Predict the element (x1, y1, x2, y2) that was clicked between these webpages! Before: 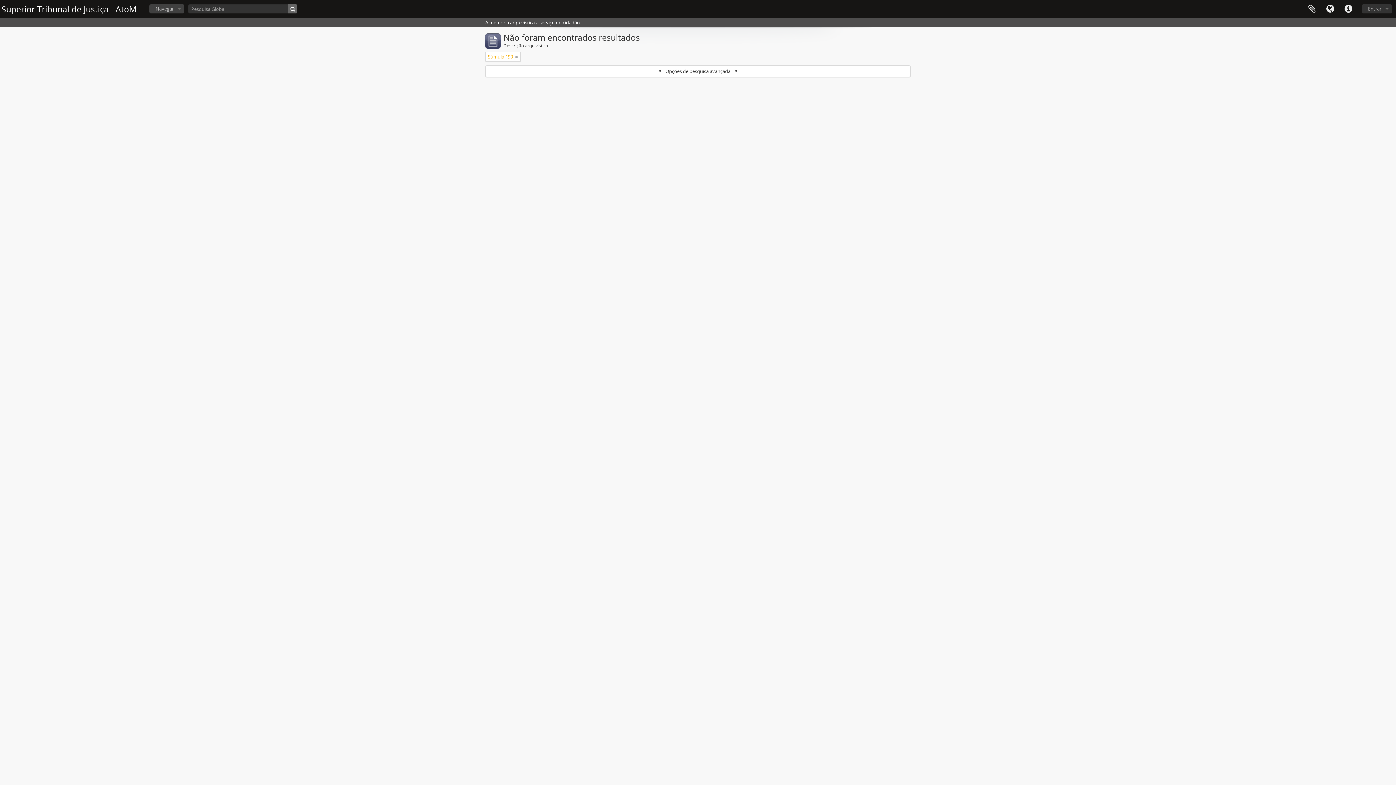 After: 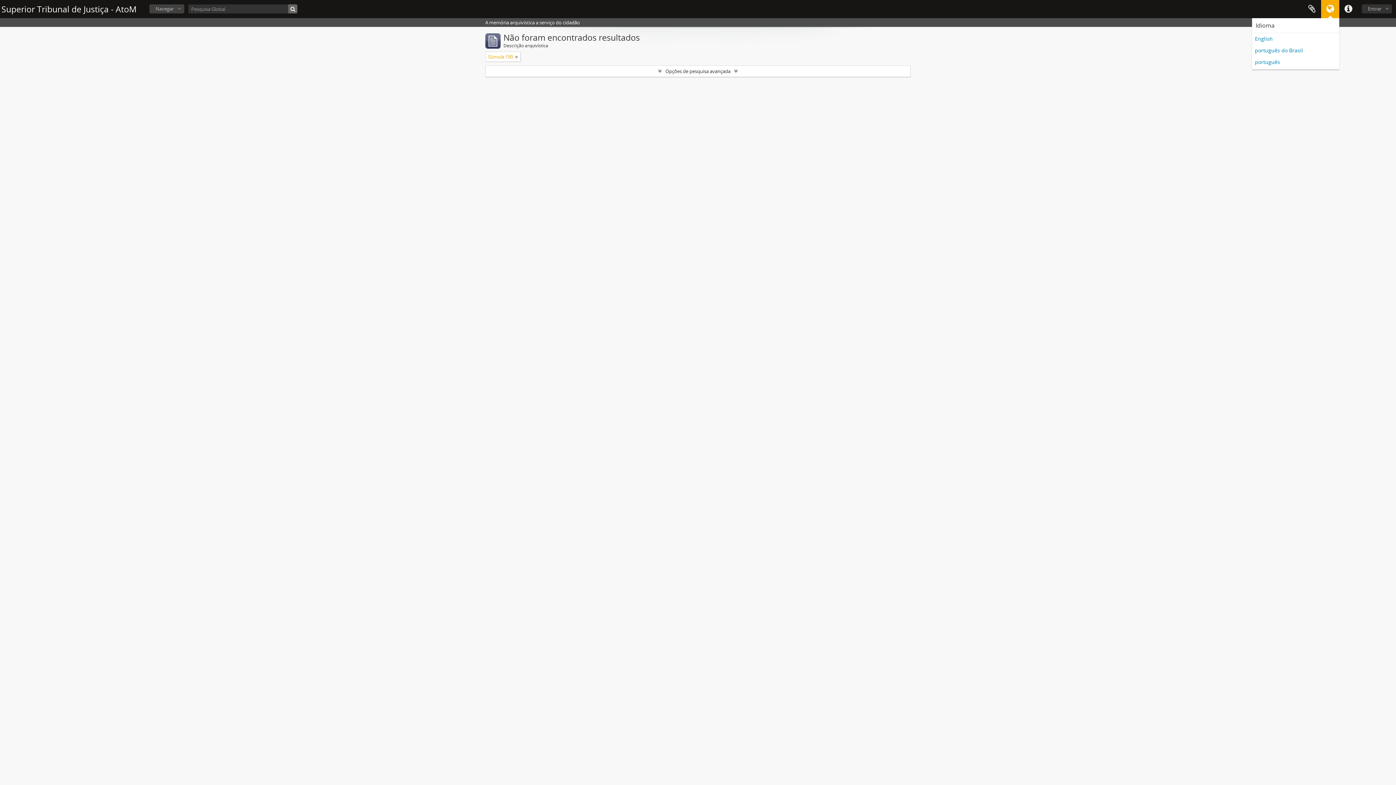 Action: label: Idioma bbox: (1321, 0, 1339, 18)